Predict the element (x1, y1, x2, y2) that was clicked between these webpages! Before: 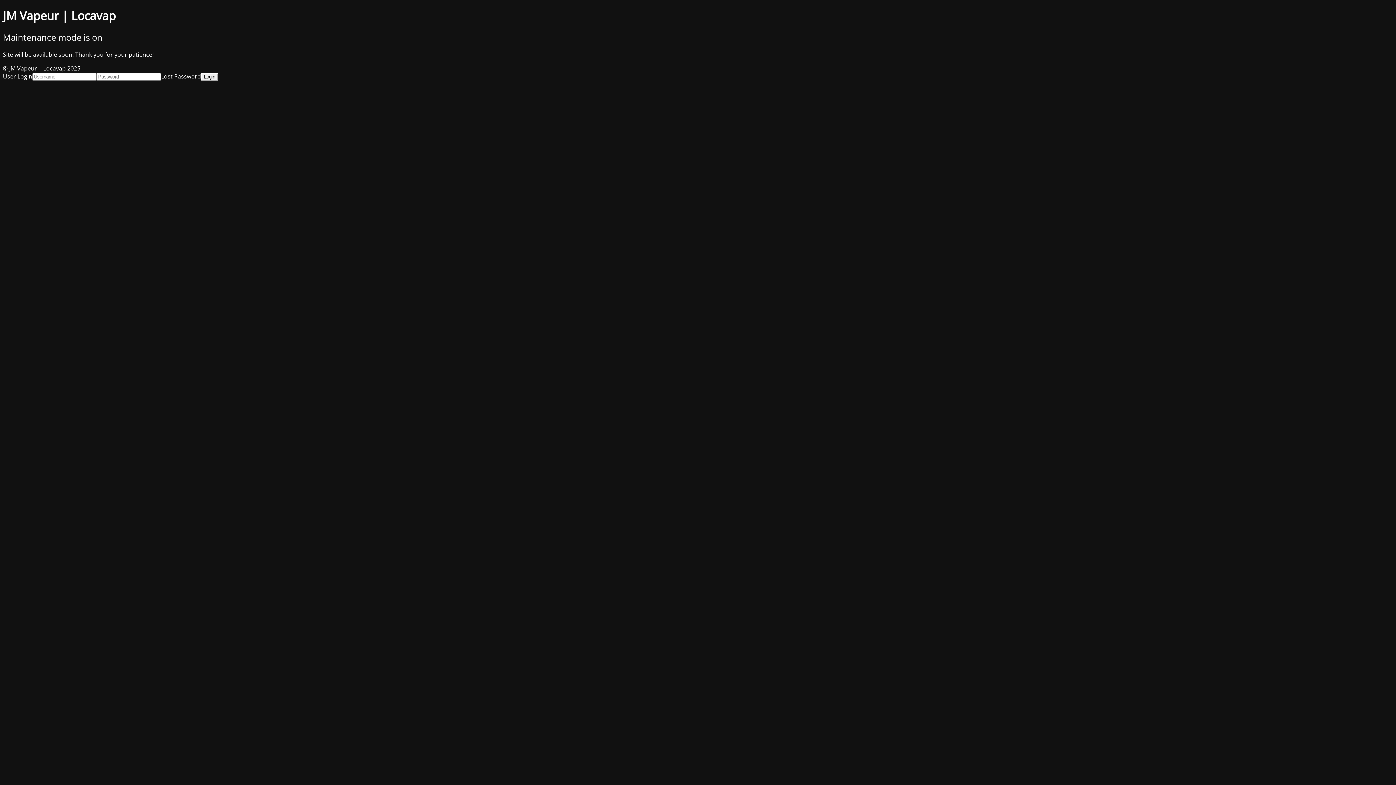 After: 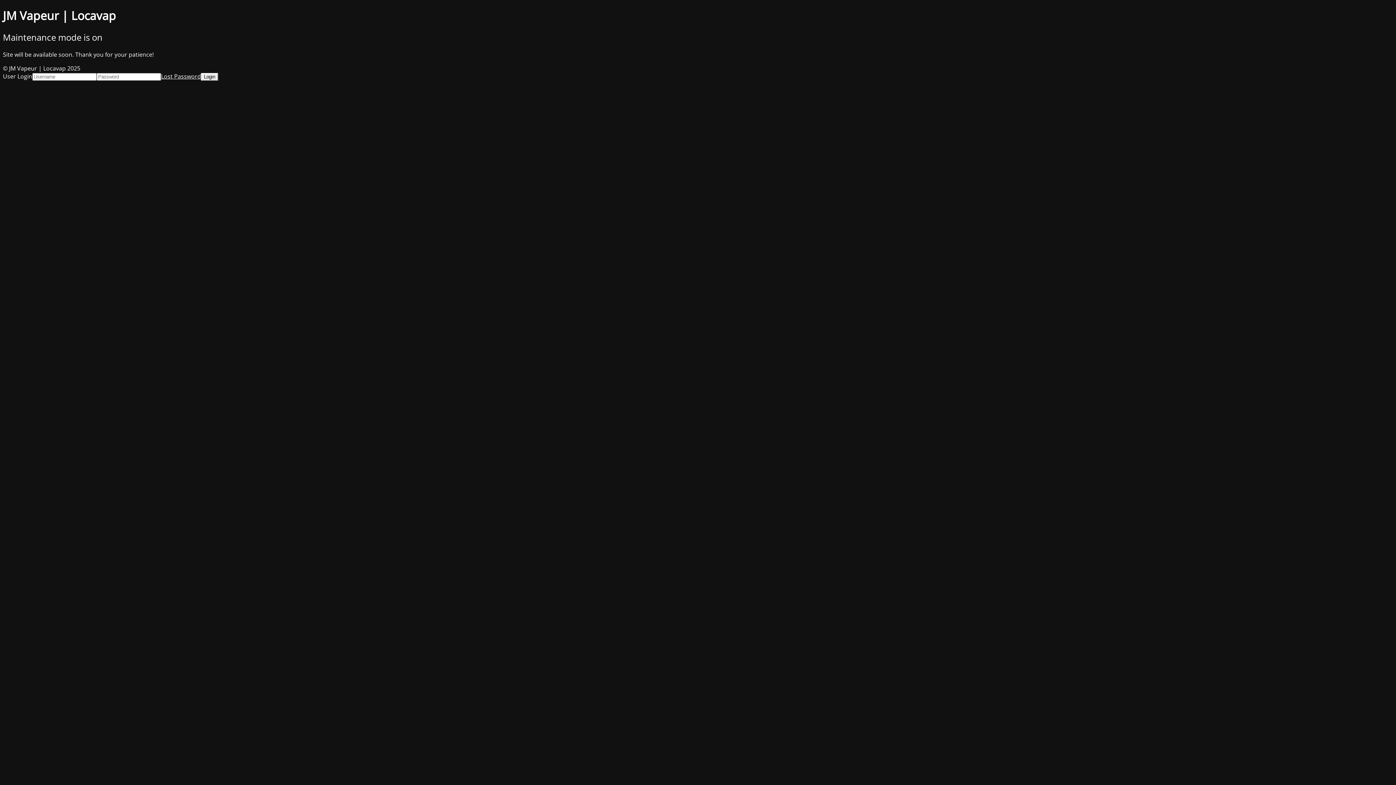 Action: bbox: (161, 72, 201, 80) label: Lost Password